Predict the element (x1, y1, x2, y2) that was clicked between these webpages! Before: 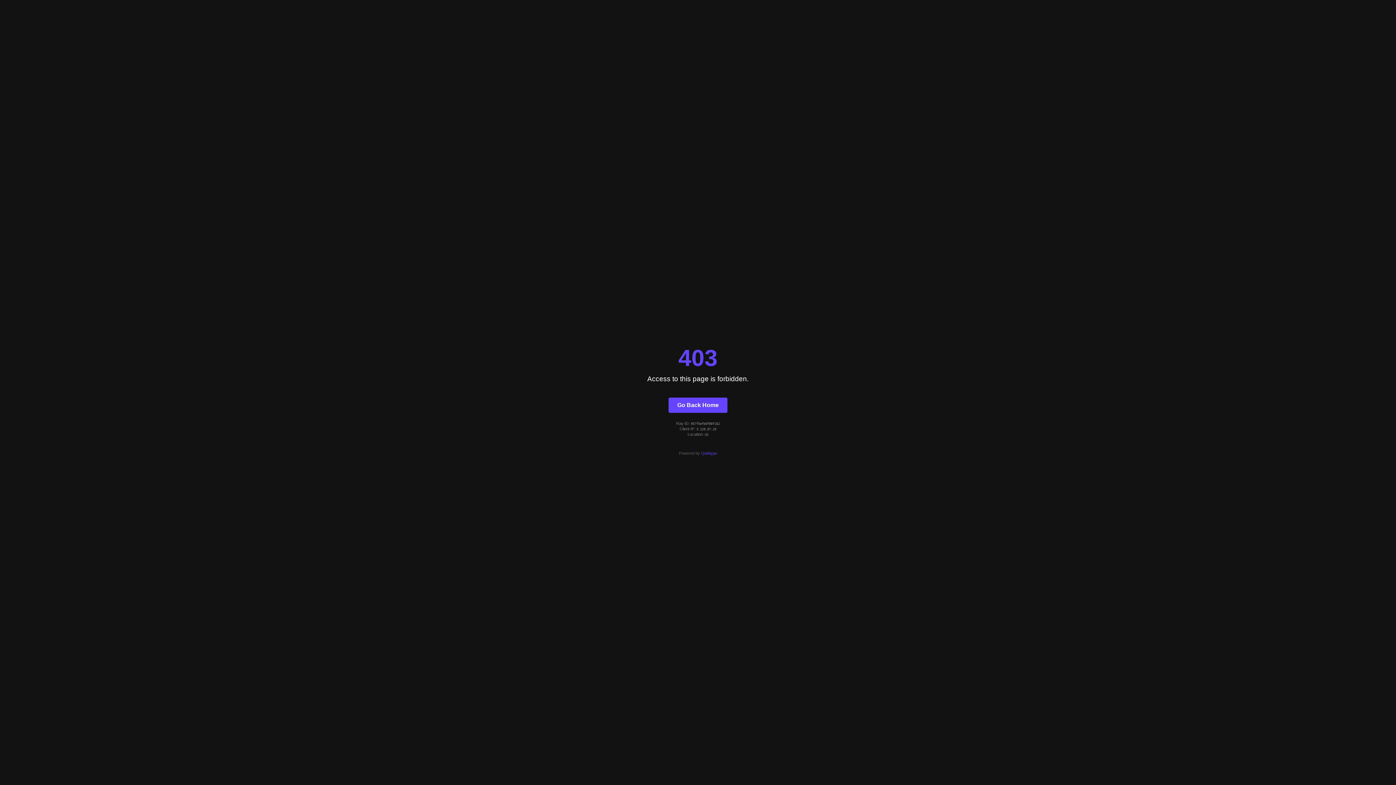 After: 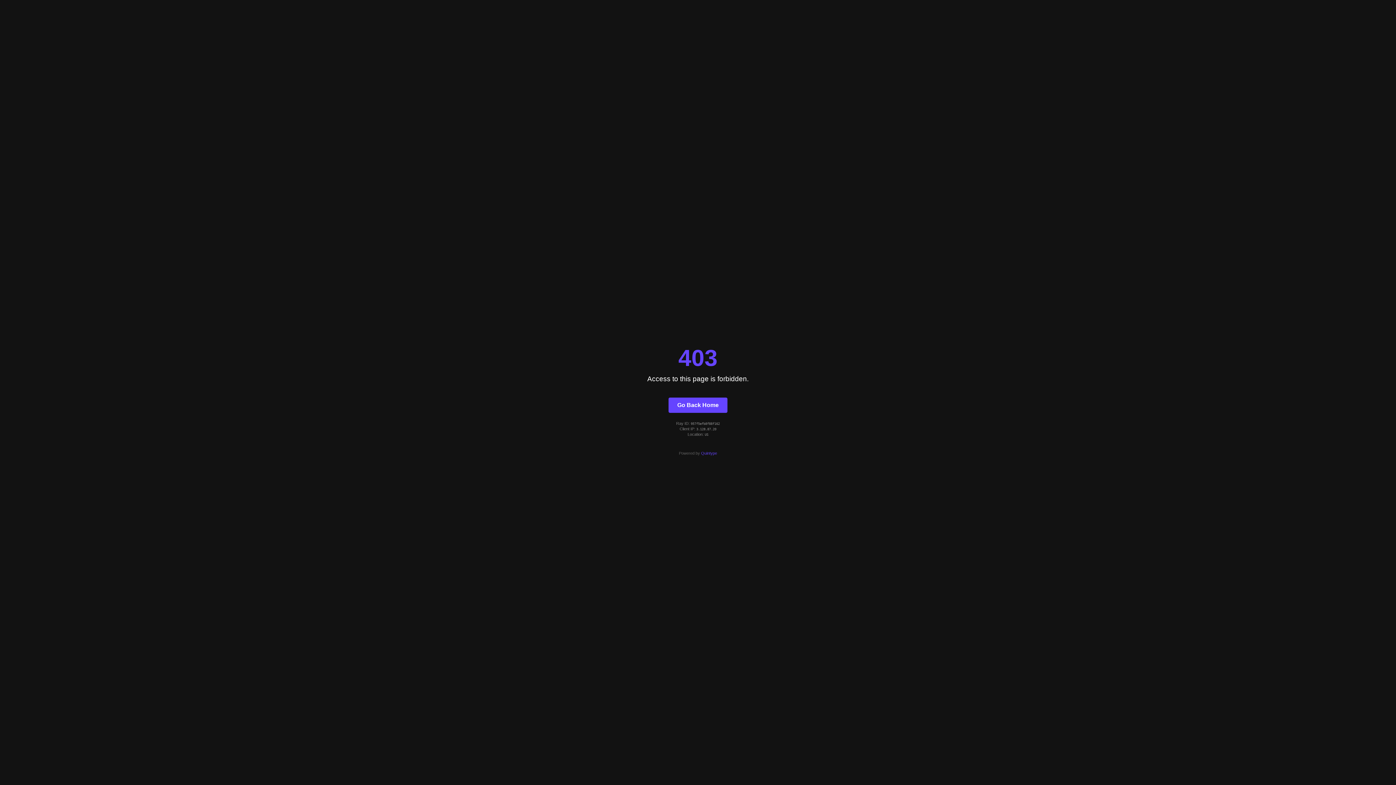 Action: bbox: (701, 451, 717, 455) label: Quintype